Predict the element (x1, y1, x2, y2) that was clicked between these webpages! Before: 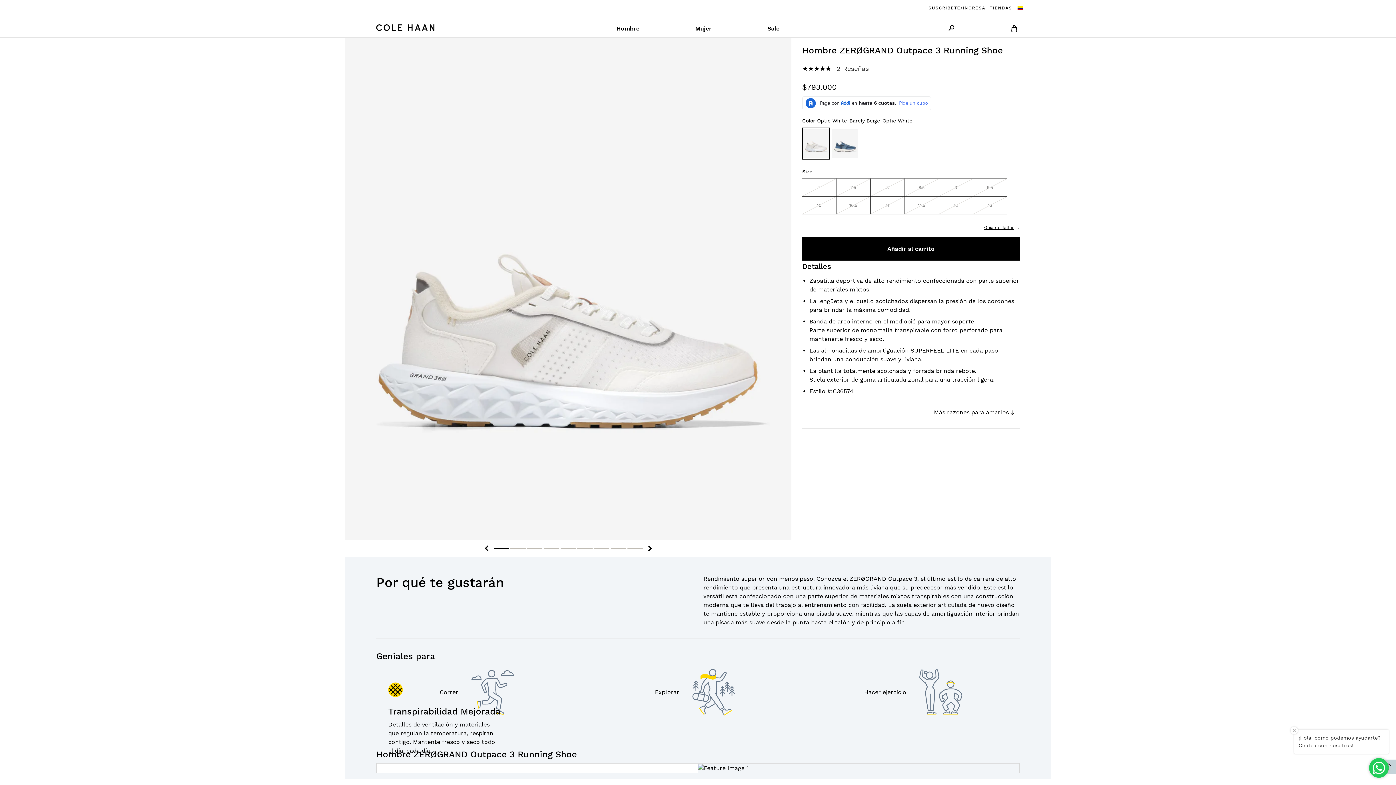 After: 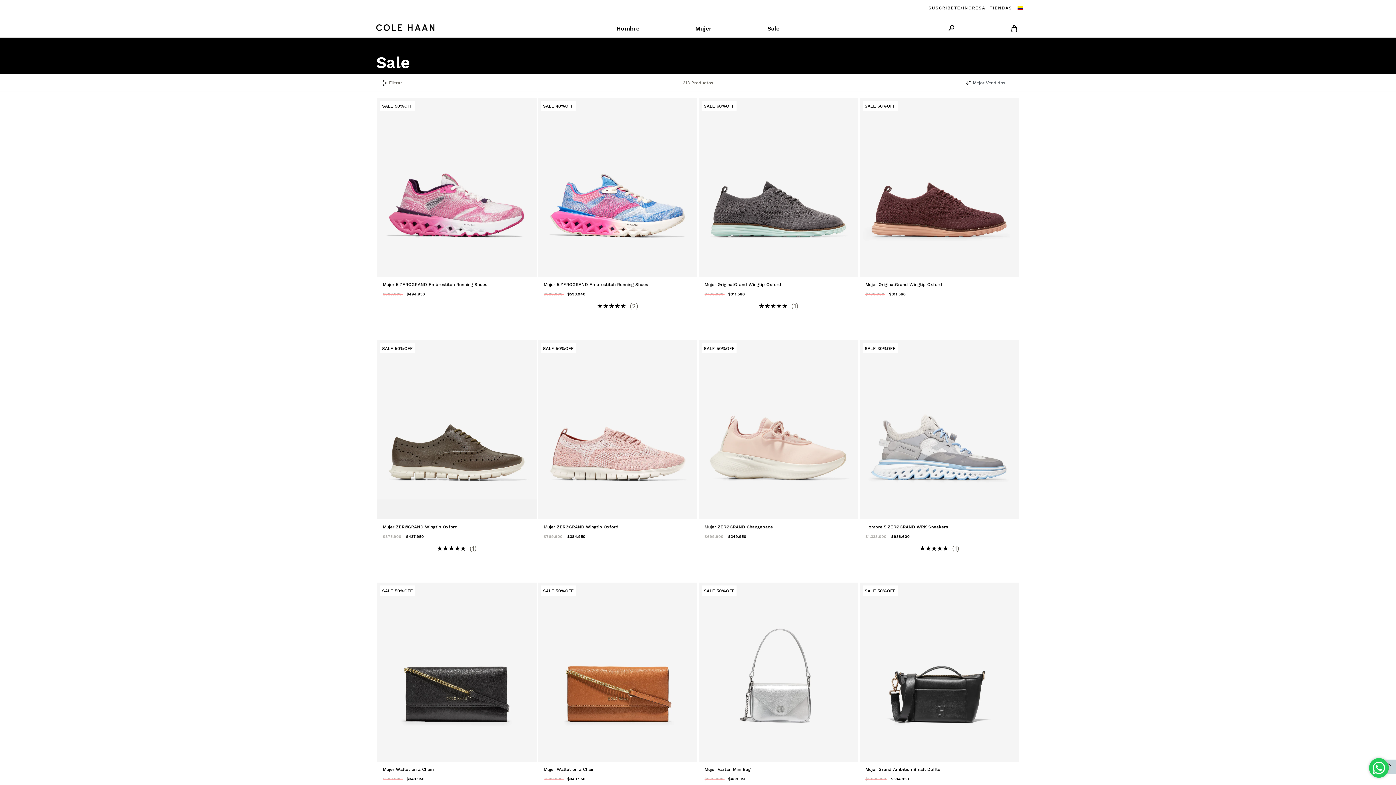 Action: label: Sale bbox: (739, 25, 807, 35)